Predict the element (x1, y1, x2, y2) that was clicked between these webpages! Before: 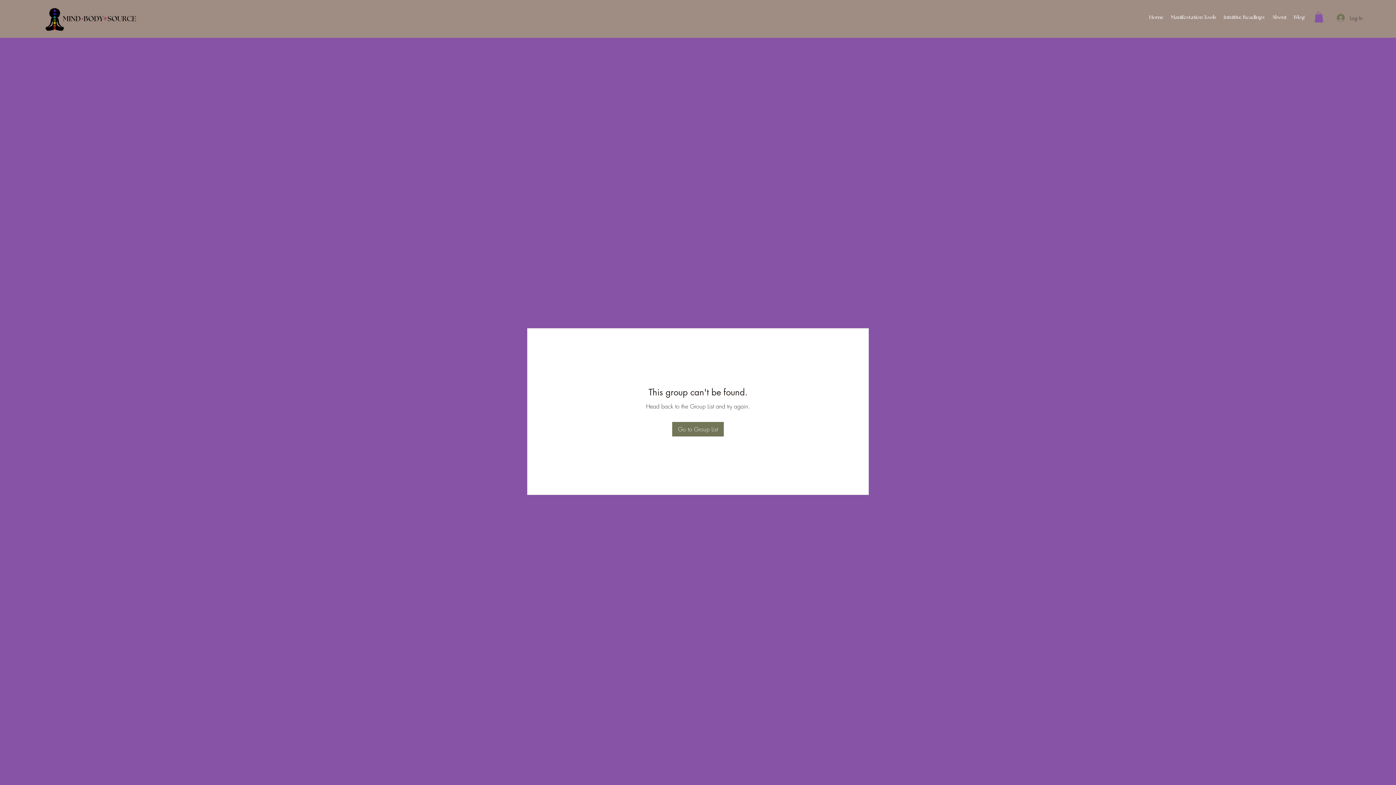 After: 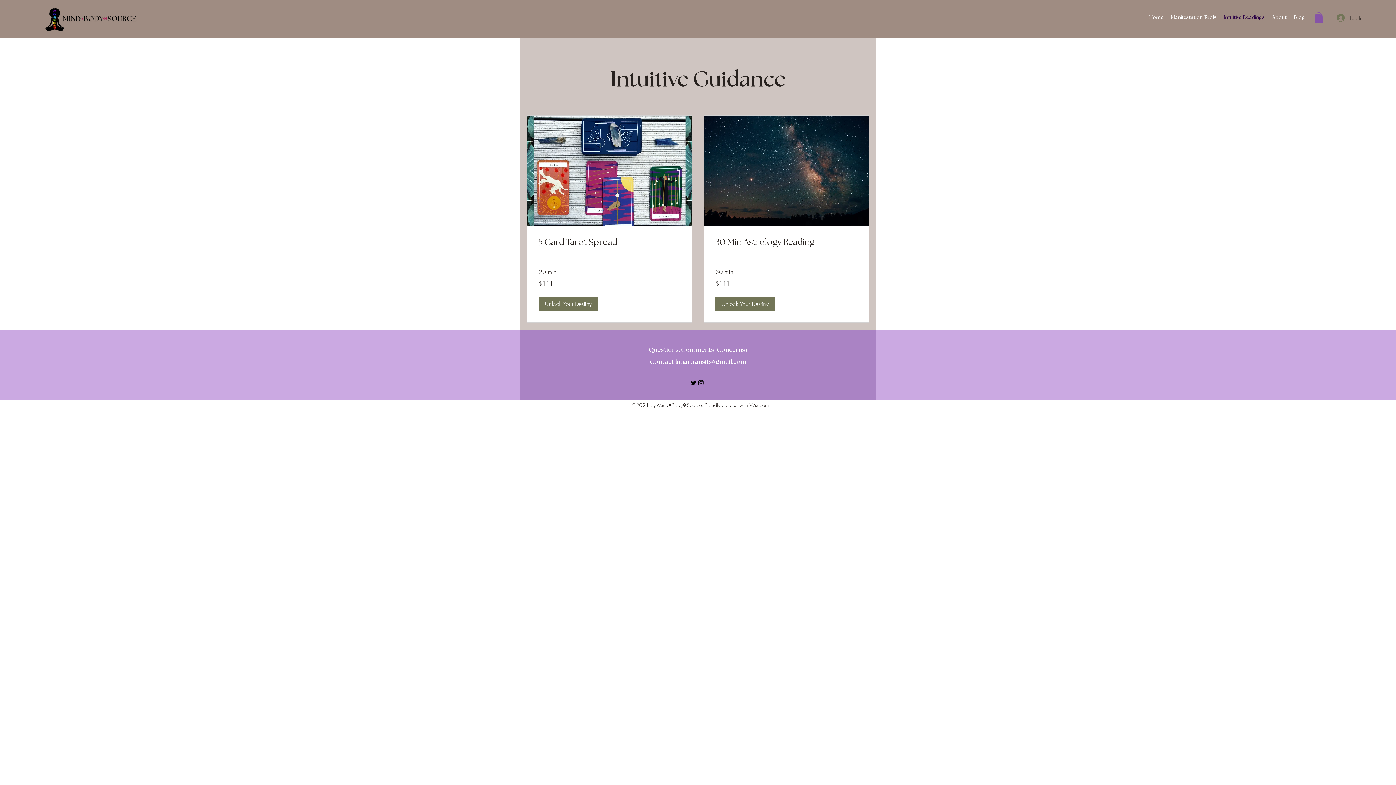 Action: label: Intuitive Readings bbox: (1220, 12, 1268, 22)